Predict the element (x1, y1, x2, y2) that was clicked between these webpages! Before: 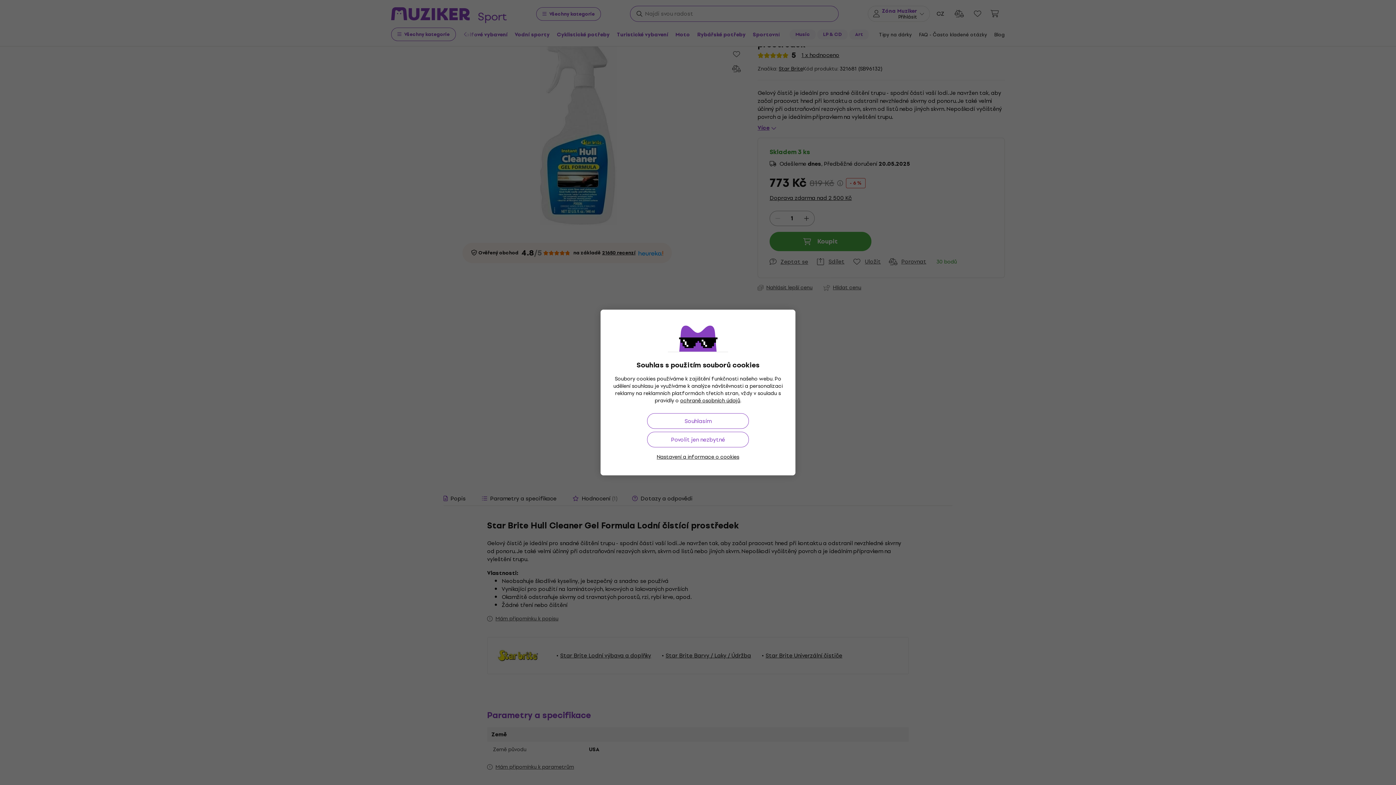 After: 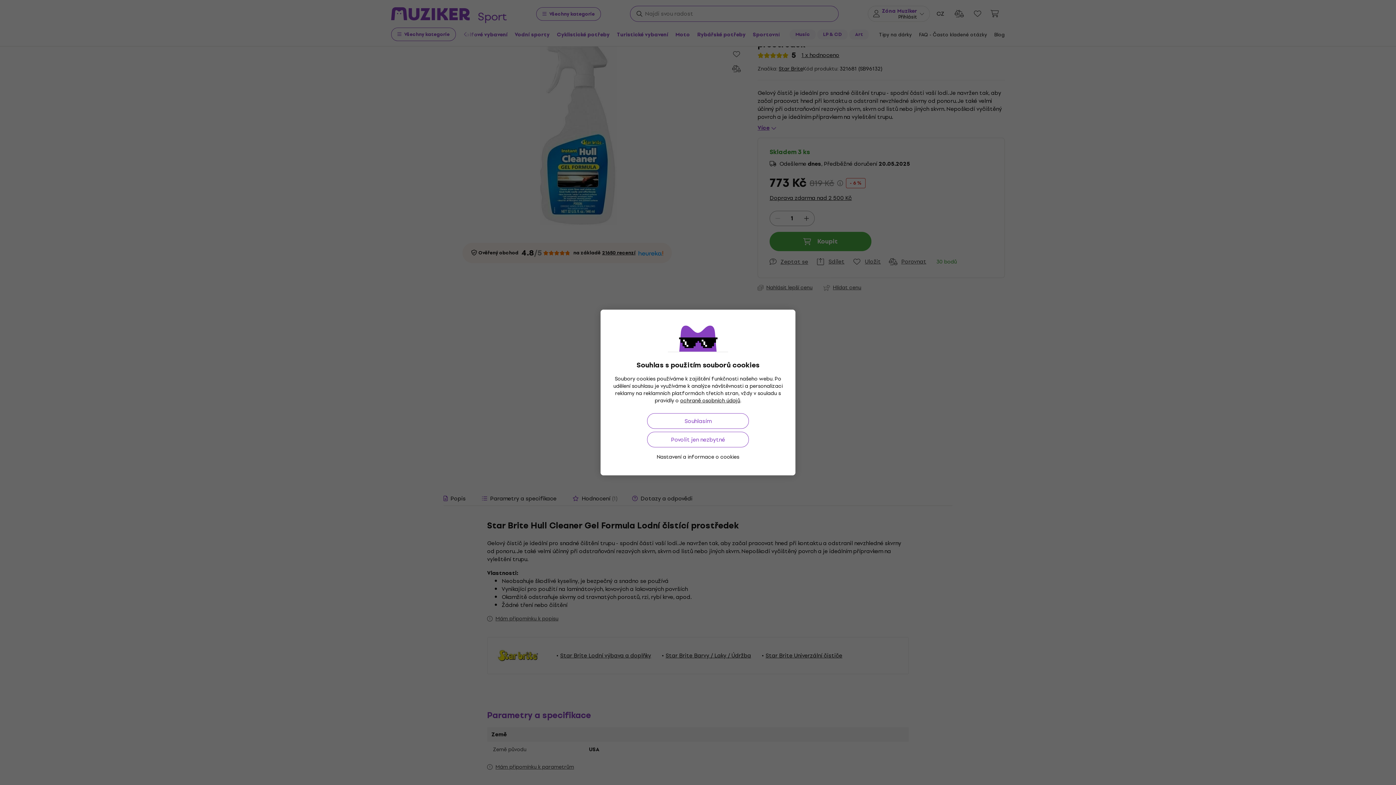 Action: label: Nastavení a informace o cookies bbox: (656, 453, 739, 461)